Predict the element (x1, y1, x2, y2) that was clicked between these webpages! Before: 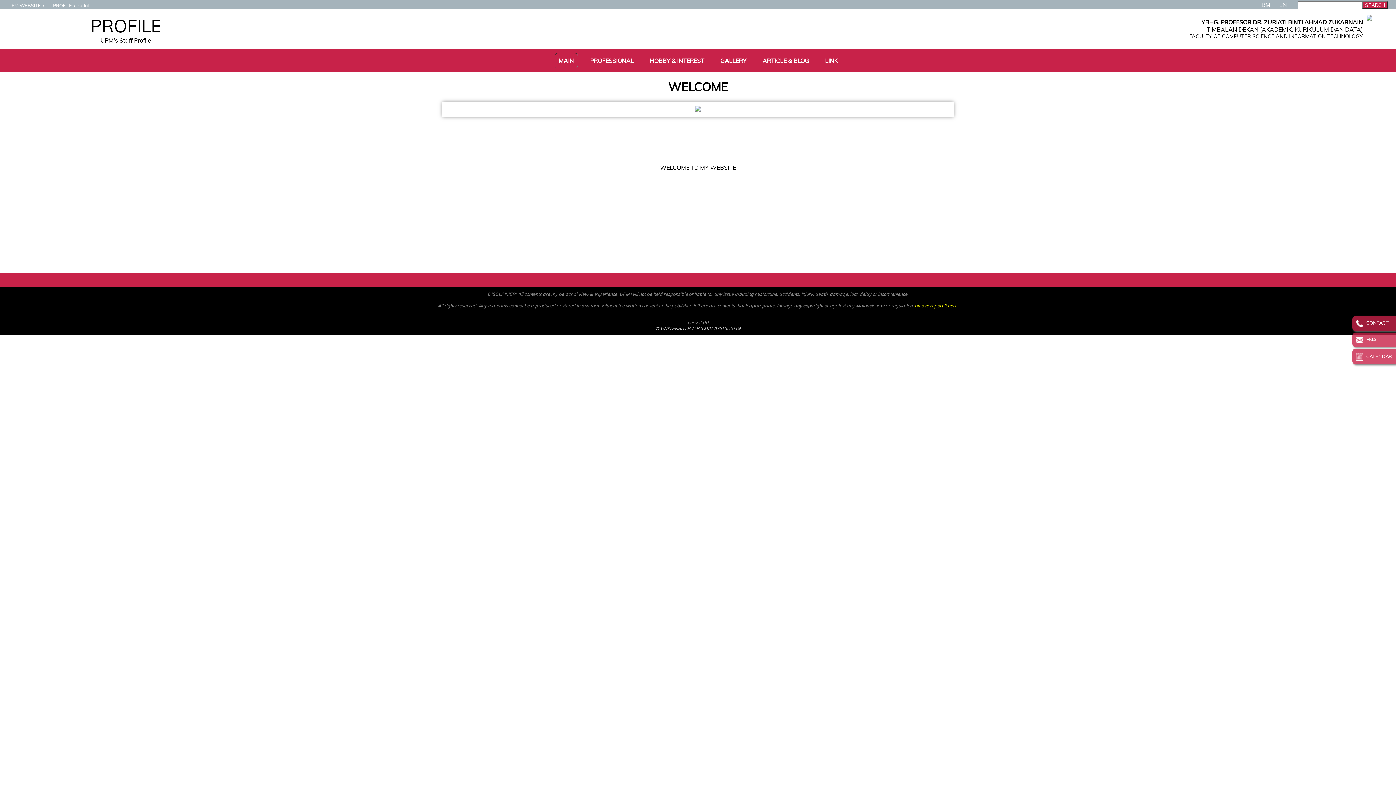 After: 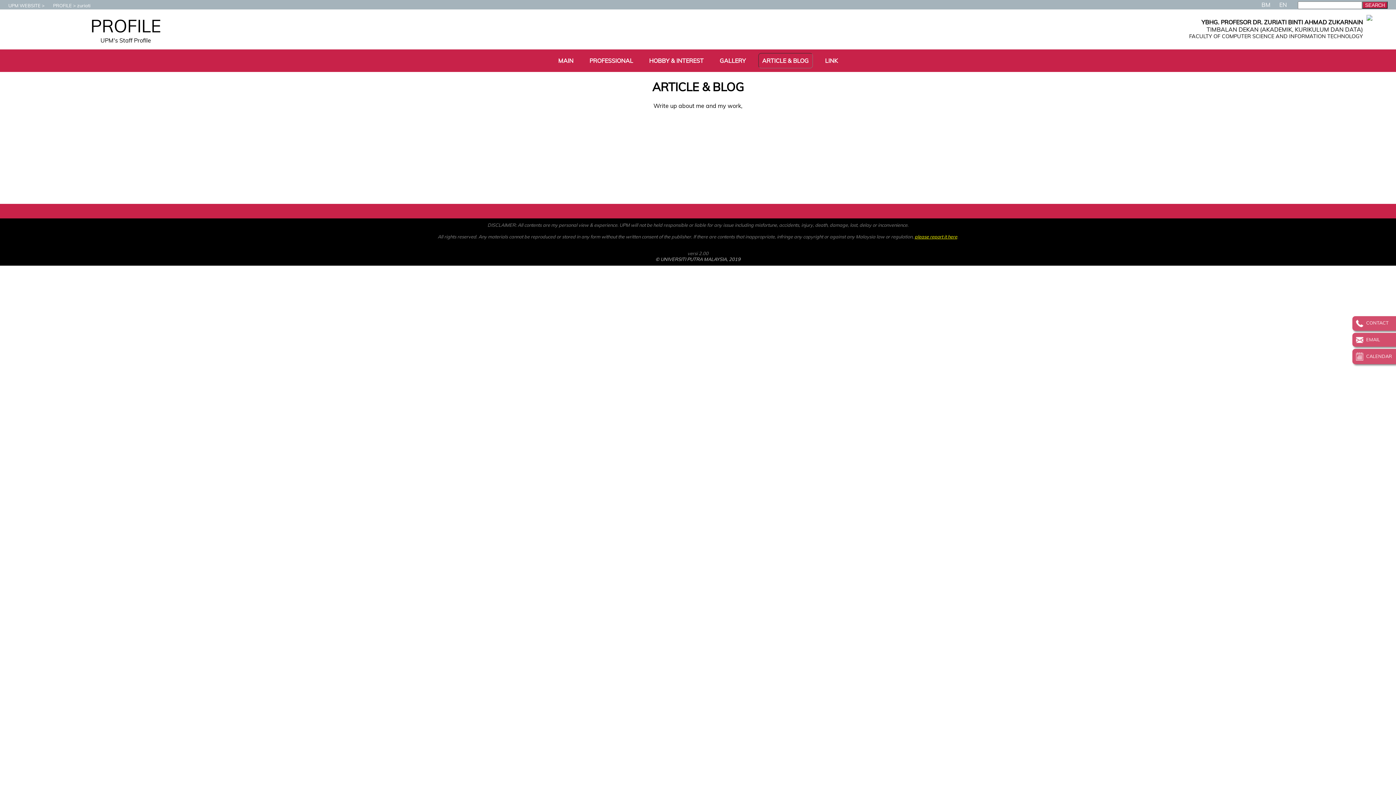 Action: label: ARTICLE & BLOG bbox: (755, 57, 816, 64)